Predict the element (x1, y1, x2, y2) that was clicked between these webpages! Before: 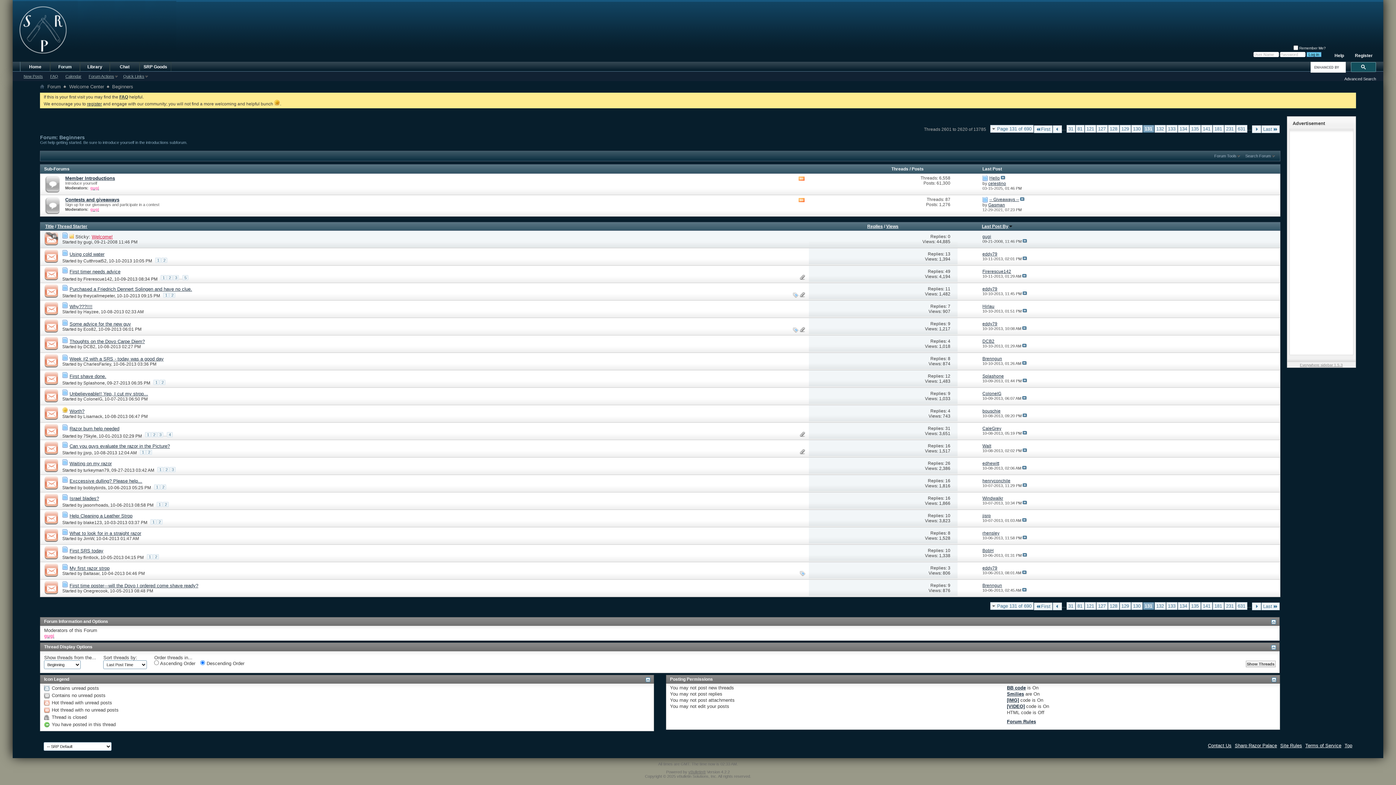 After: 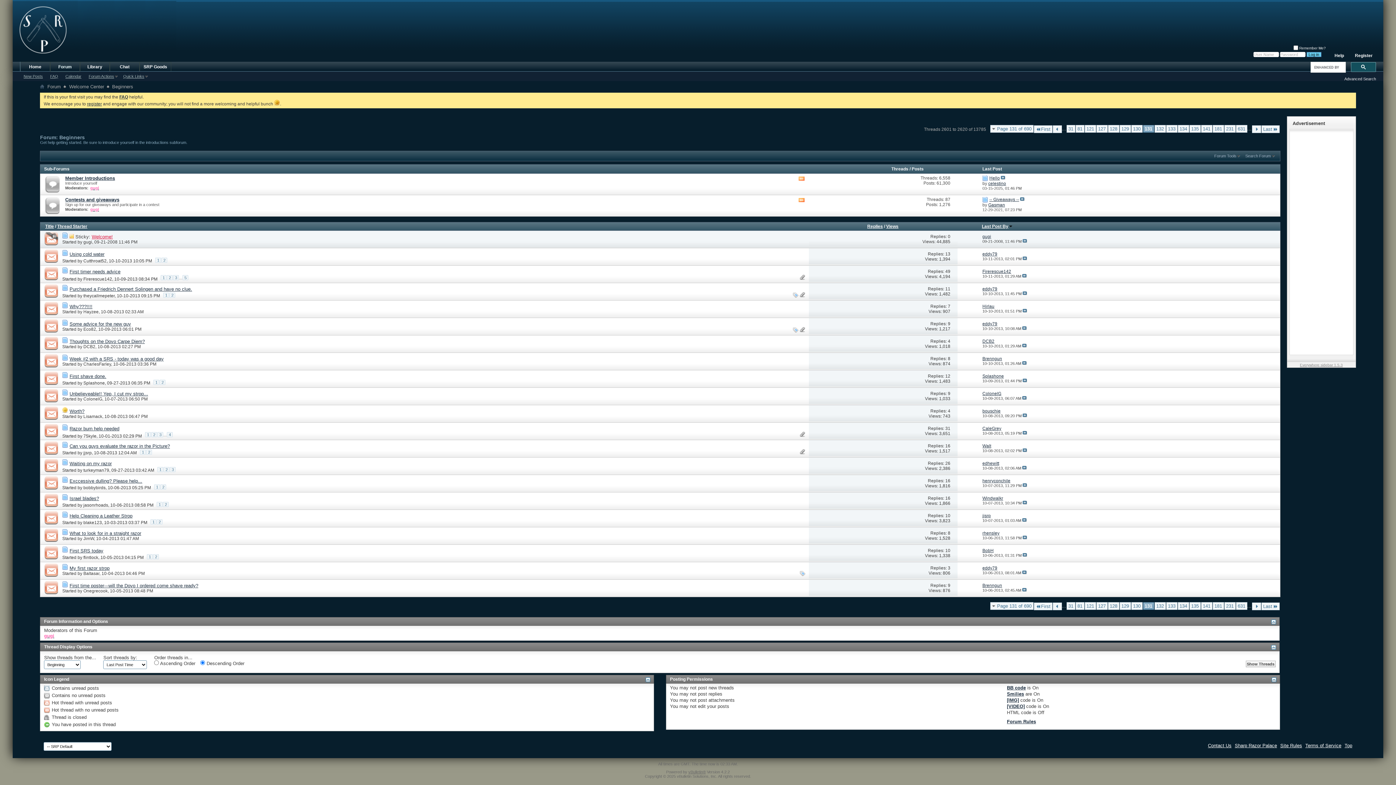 Action: bbox: (40, 527, 62, 544)